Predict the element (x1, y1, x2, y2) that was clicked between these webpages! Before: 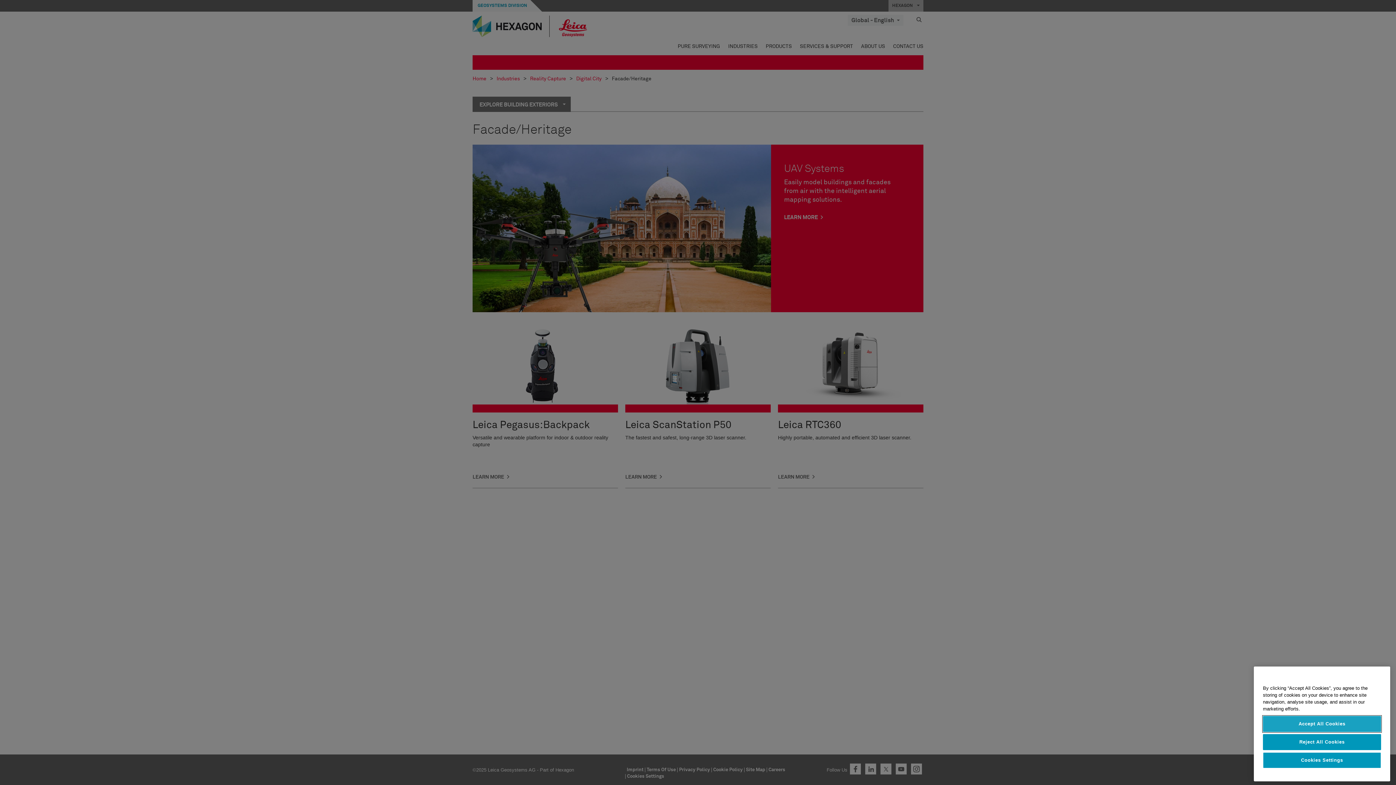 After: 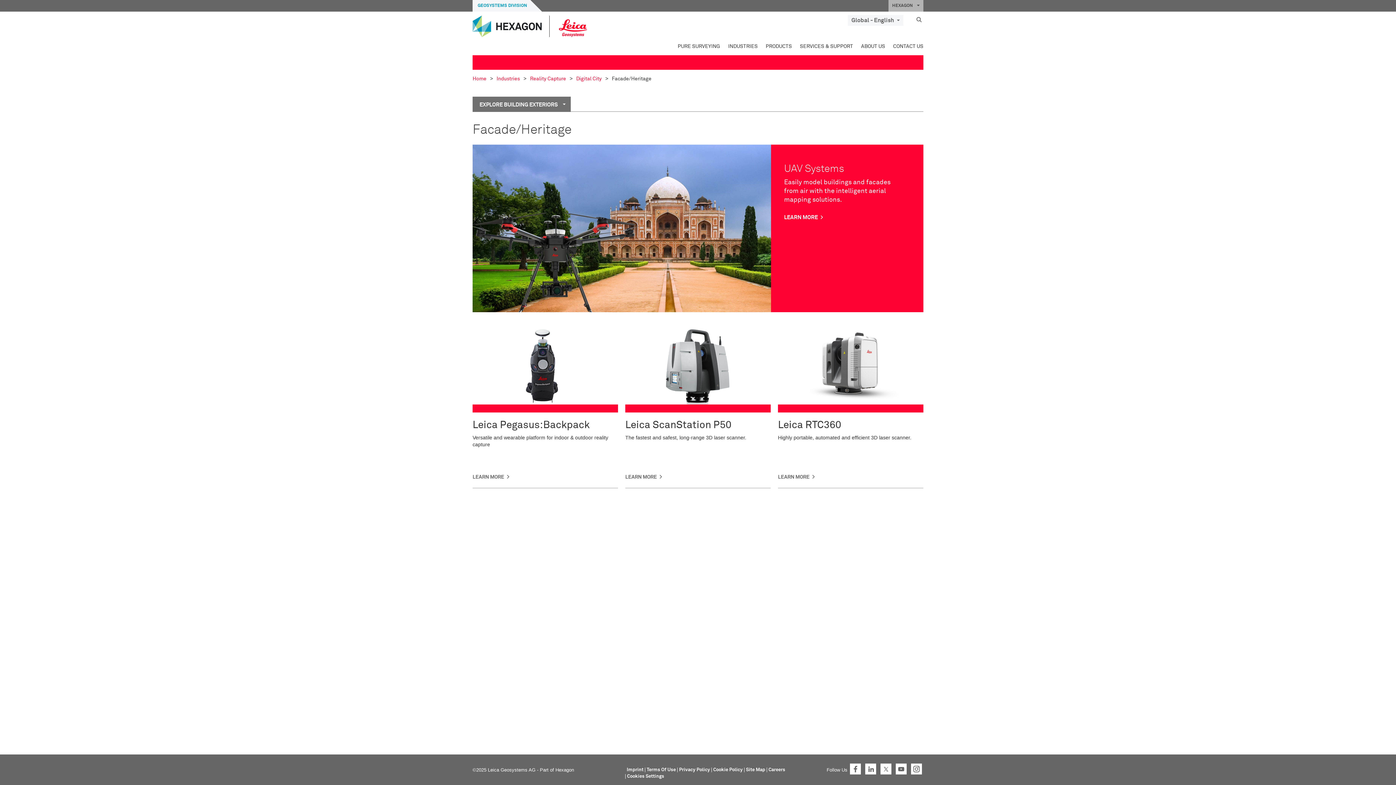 Action: label: Reject All Cookies bbox: (1263, 776, 1381, 792)